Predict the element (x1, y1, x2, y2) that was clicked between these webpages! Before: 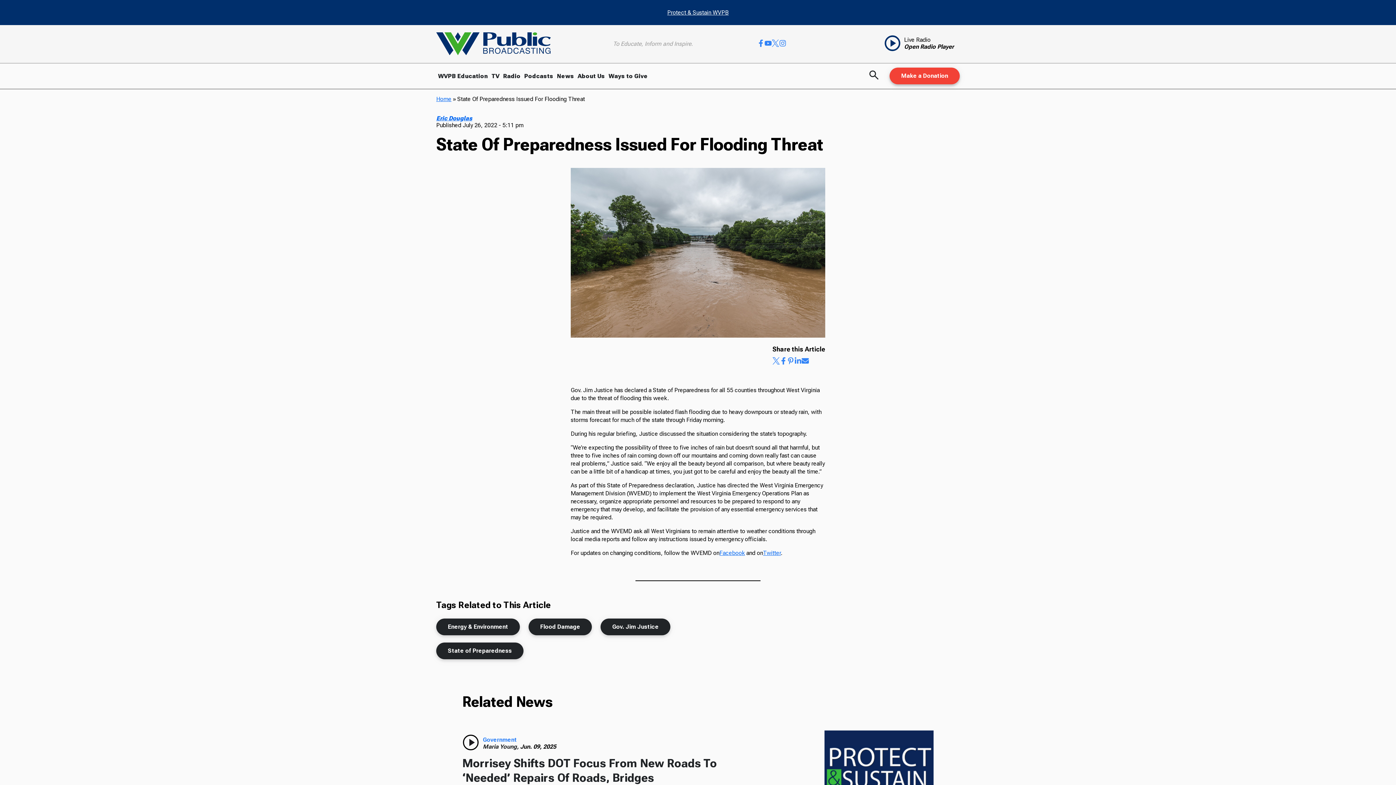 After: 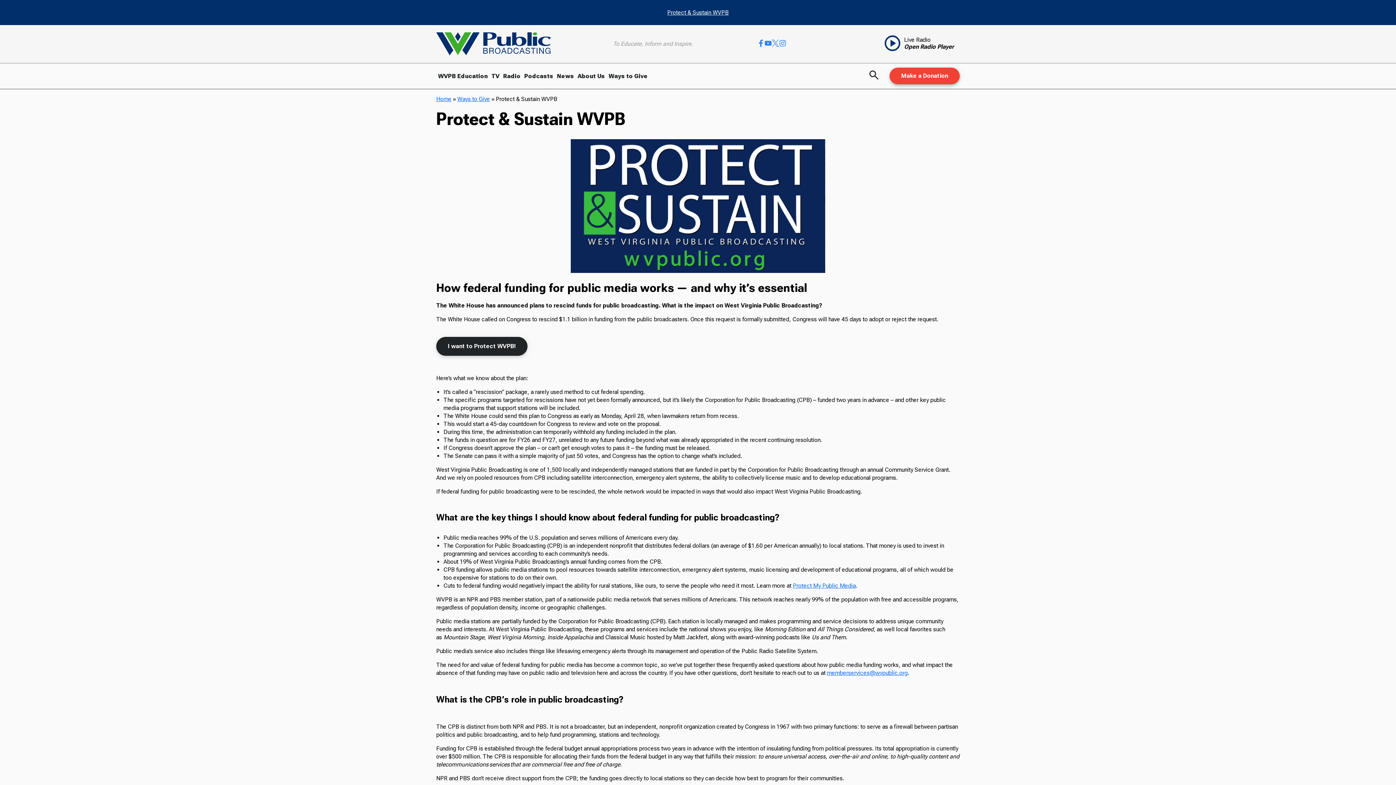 Action: bbox: (3, 3, 1392, 21) label: Protect & Sustain WVPB